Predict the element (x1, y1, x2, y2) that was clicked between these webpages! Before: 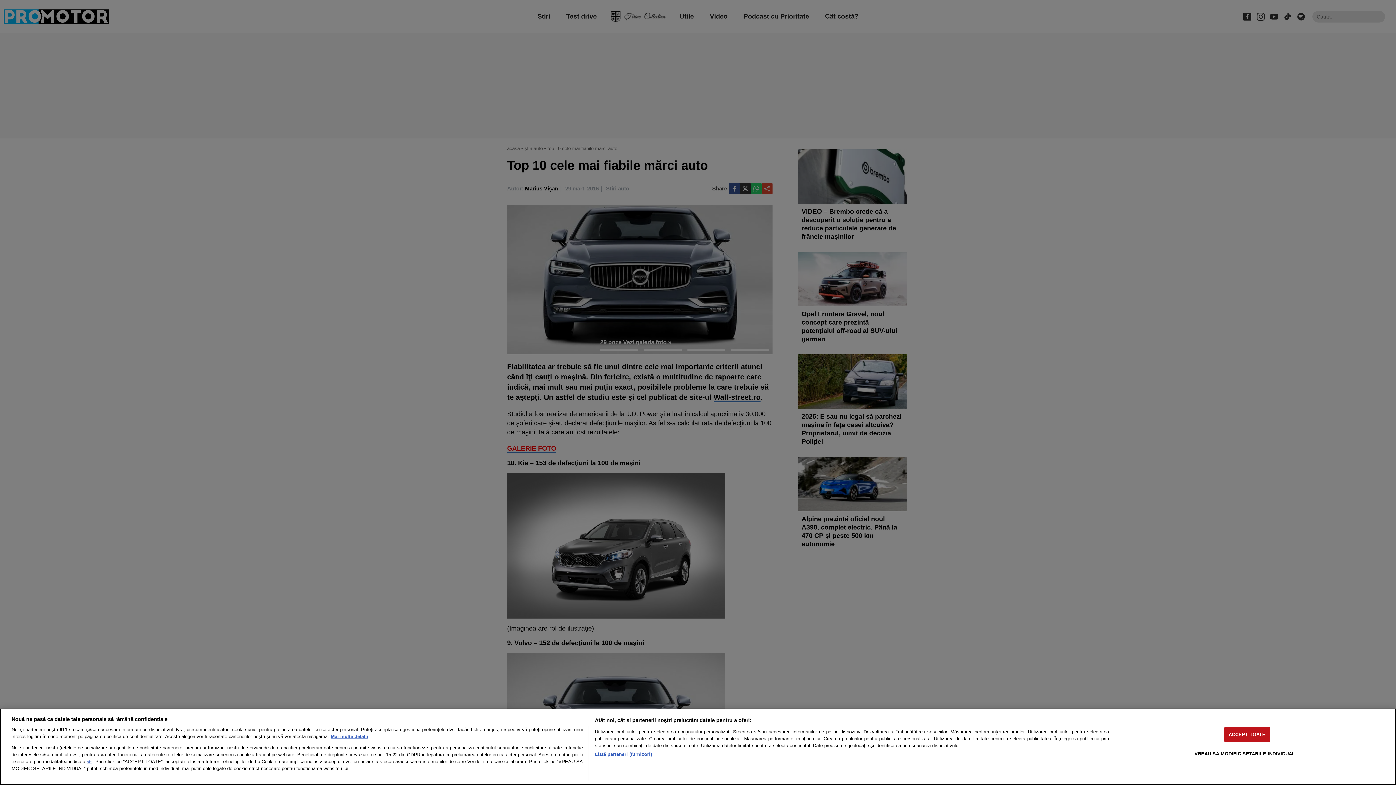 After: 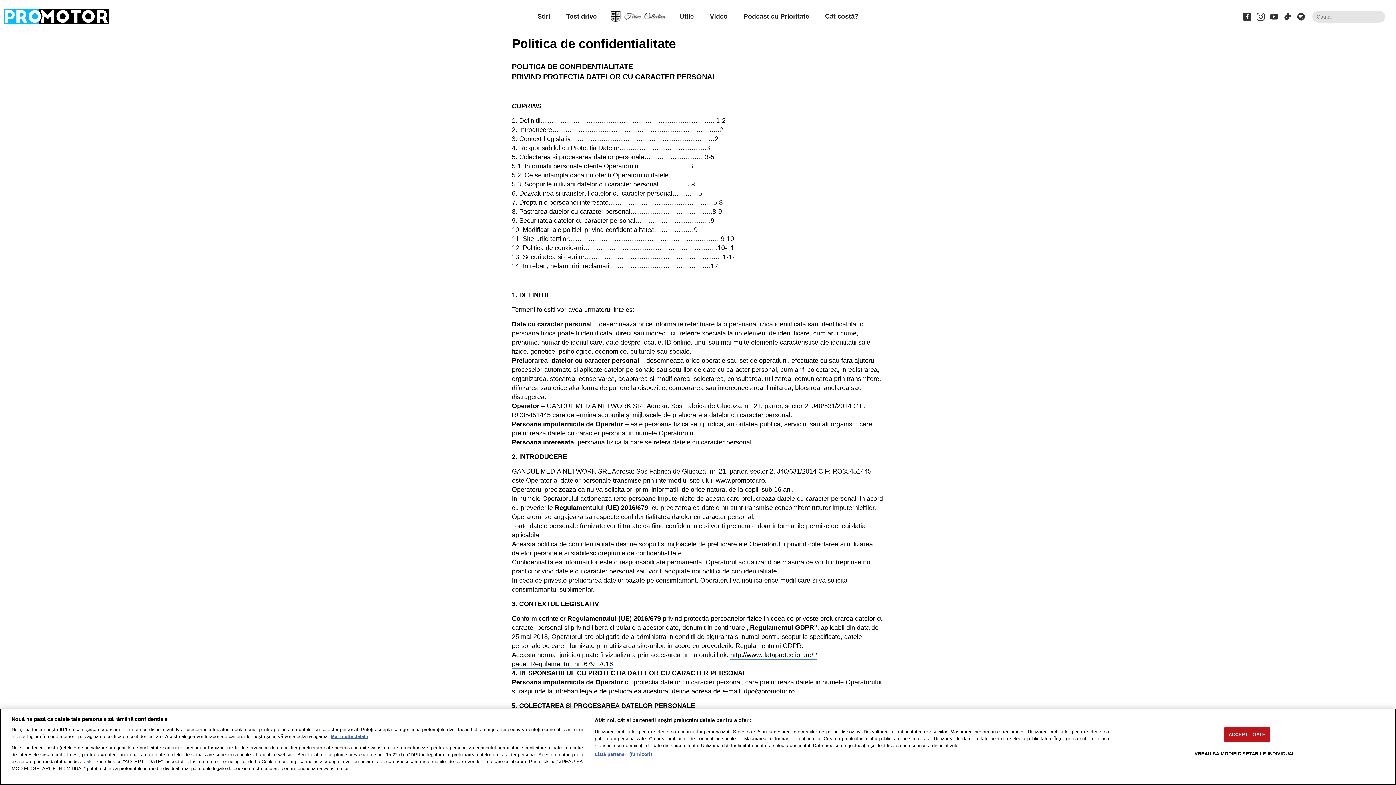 Action: label: aici bbox: (86, 760, 92, 764)